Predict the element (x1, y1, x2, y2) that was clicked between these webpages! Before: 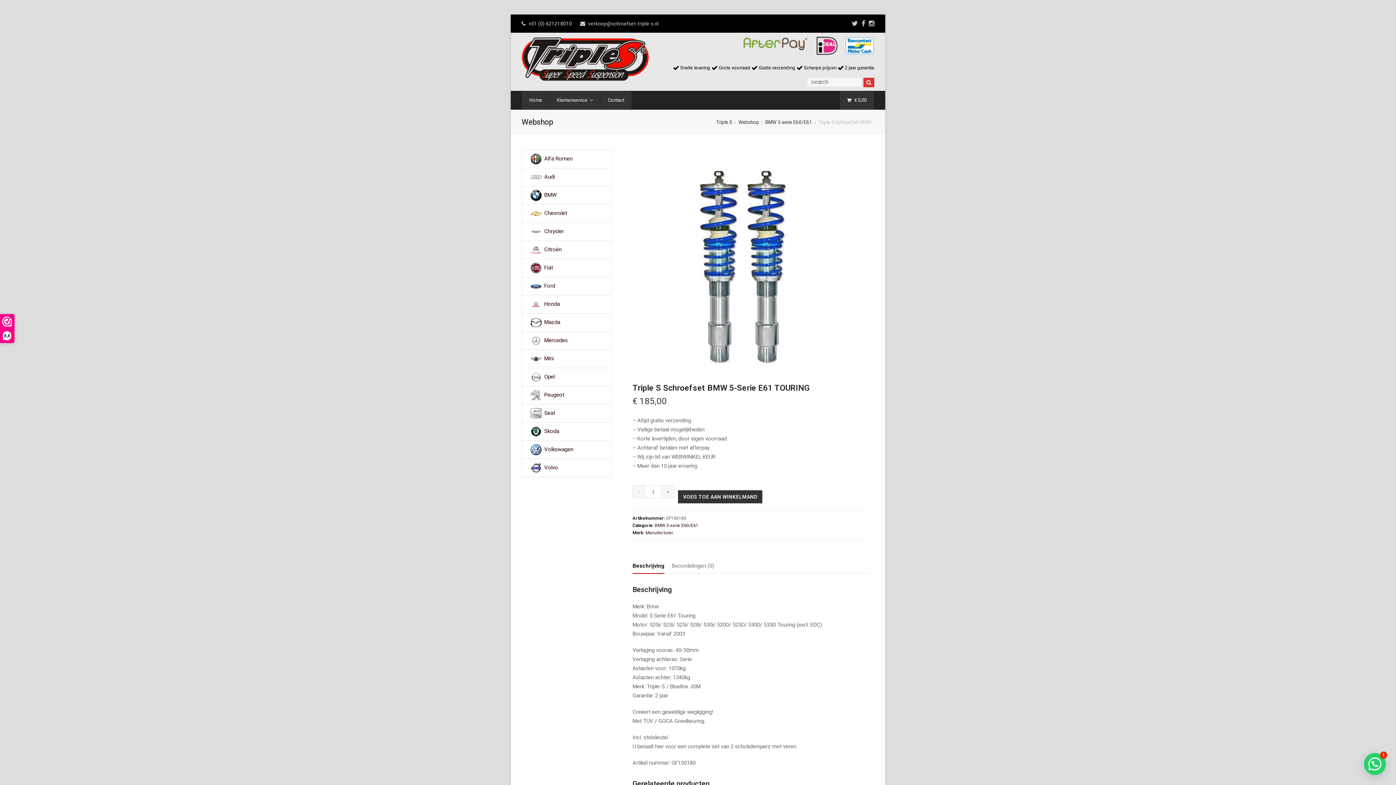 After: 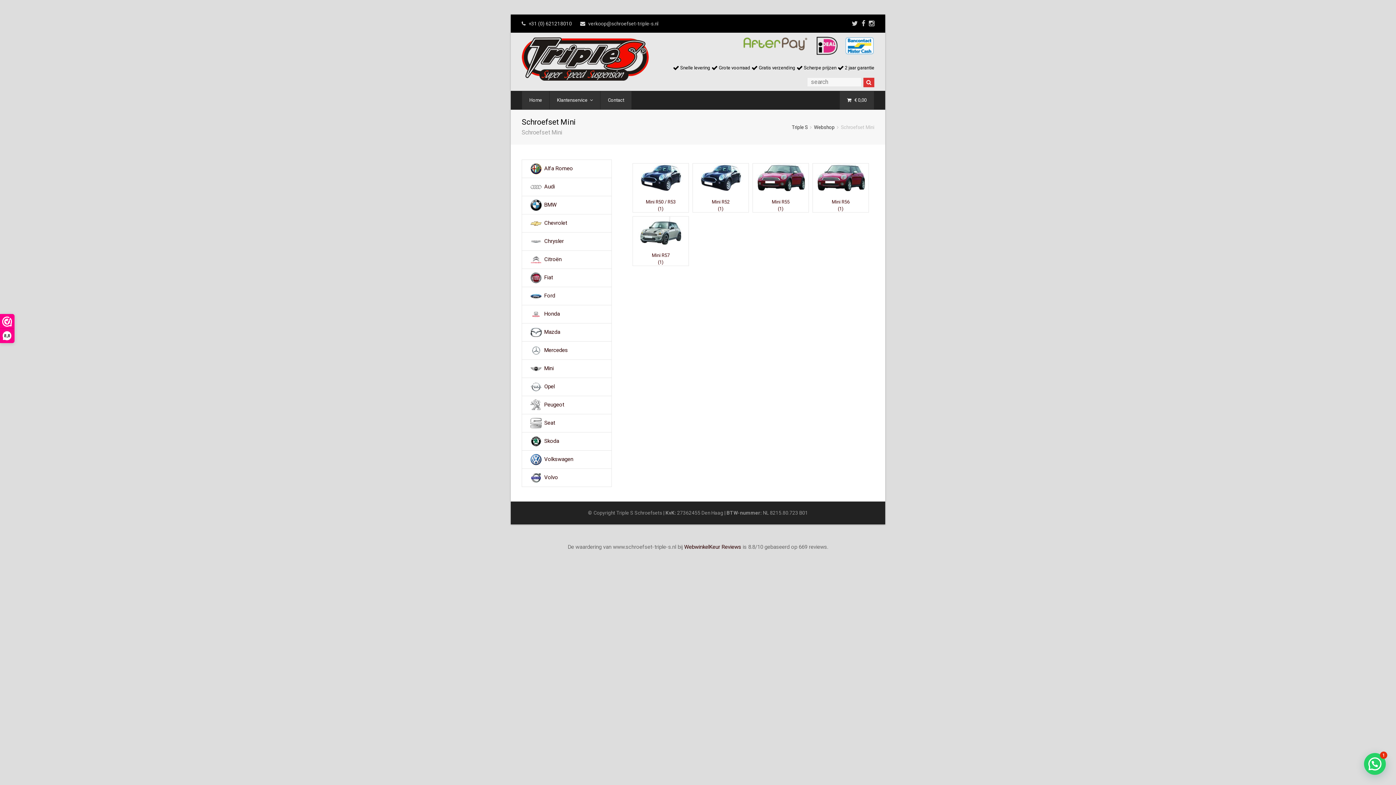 Action: bbox: (521, 350, 612, 368) label: Mini